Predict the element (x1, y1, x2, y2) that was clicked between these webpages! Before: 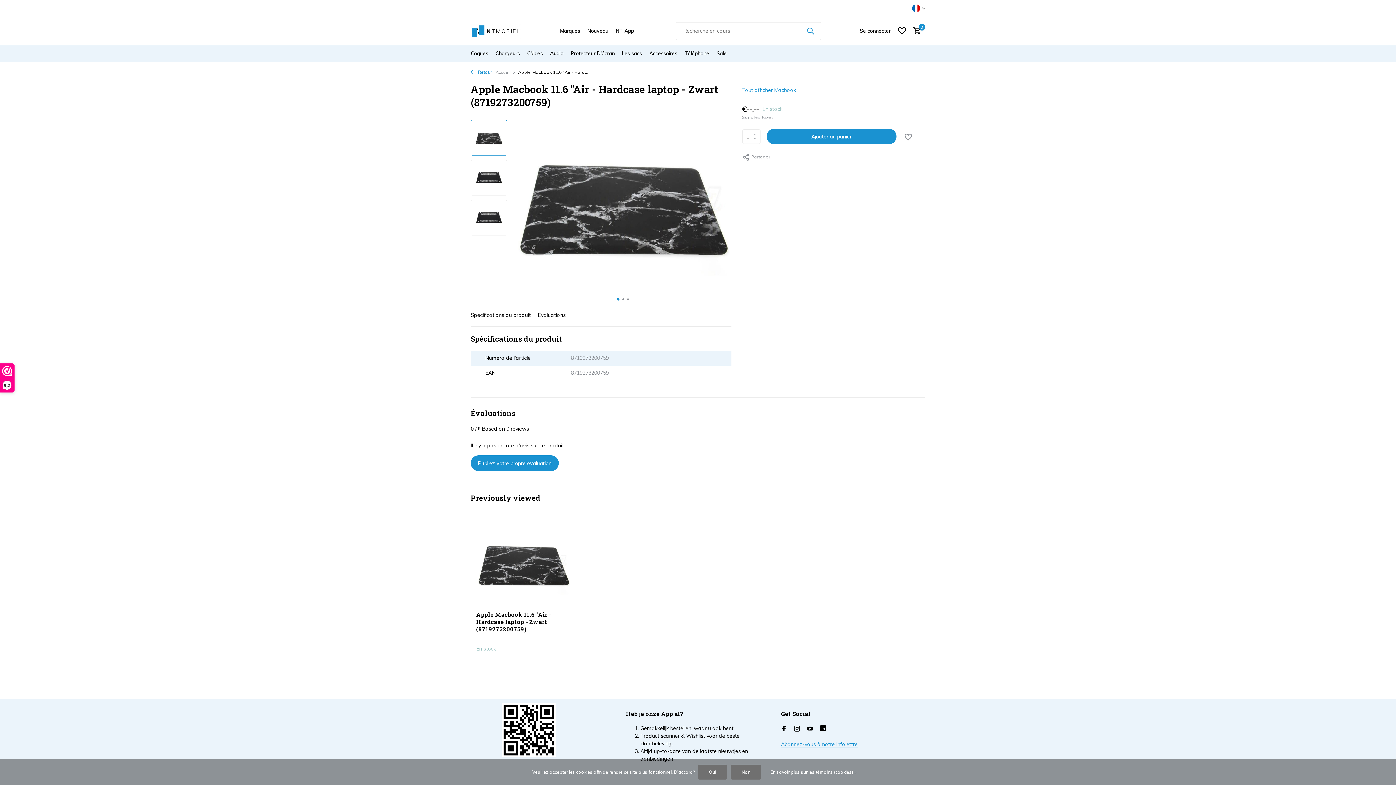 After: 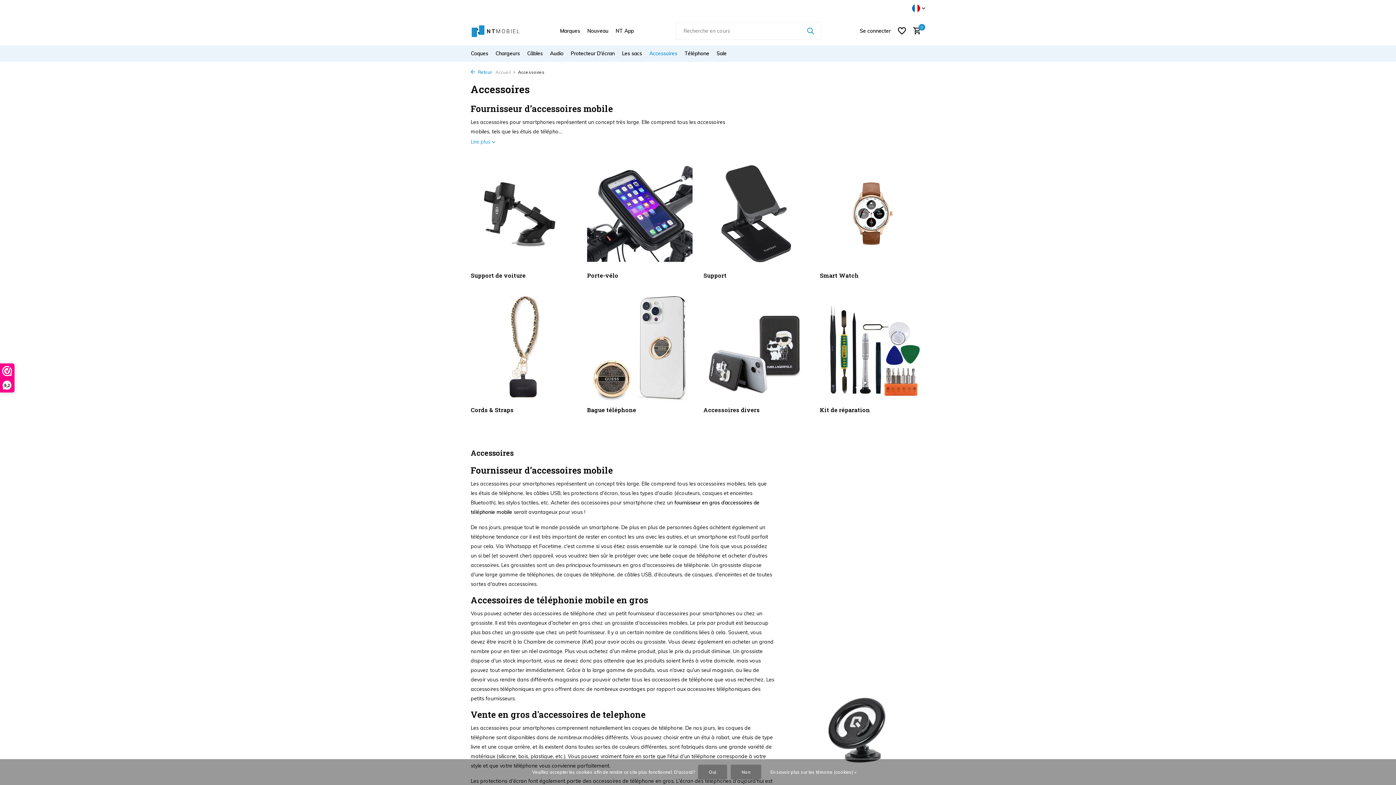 Action: bbox: (649, 45, 677, 61) label: Accessoires